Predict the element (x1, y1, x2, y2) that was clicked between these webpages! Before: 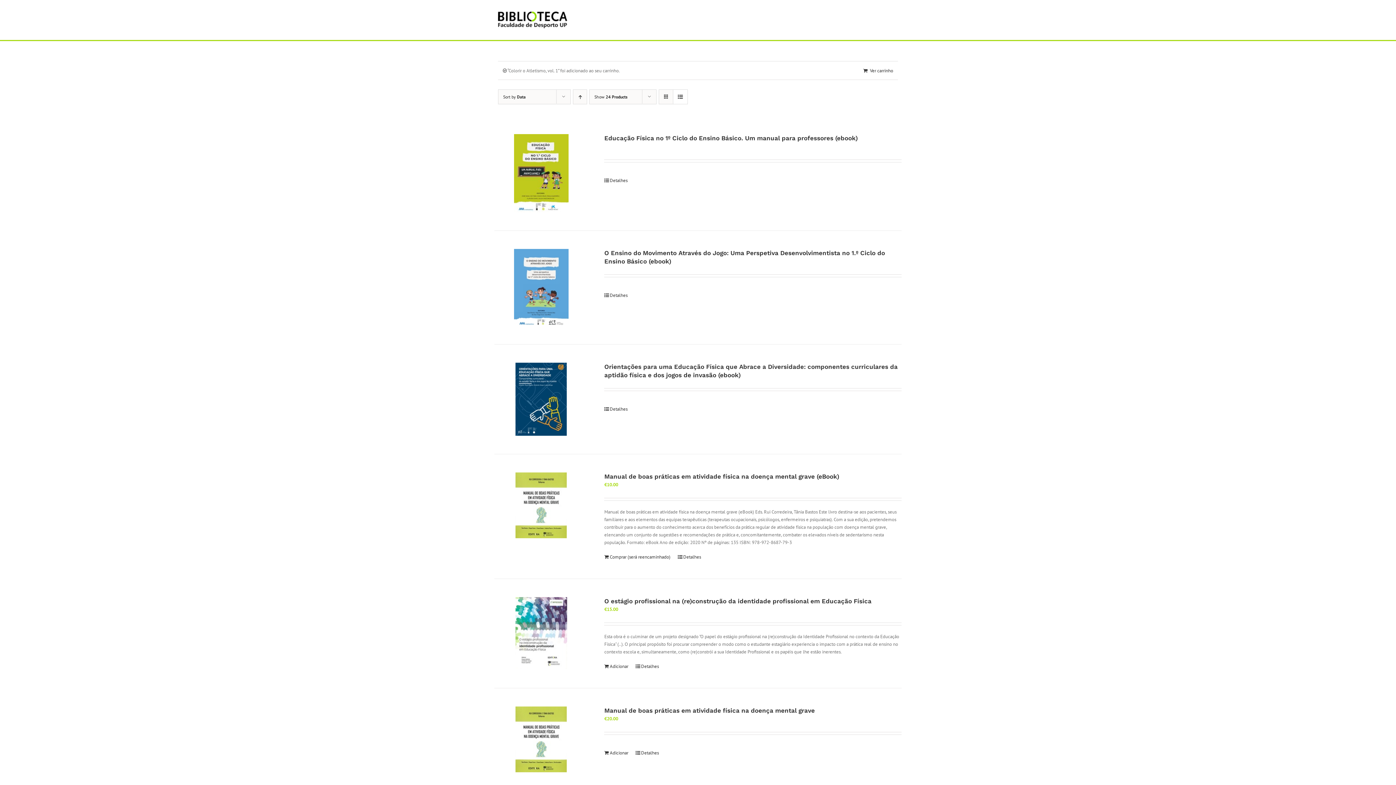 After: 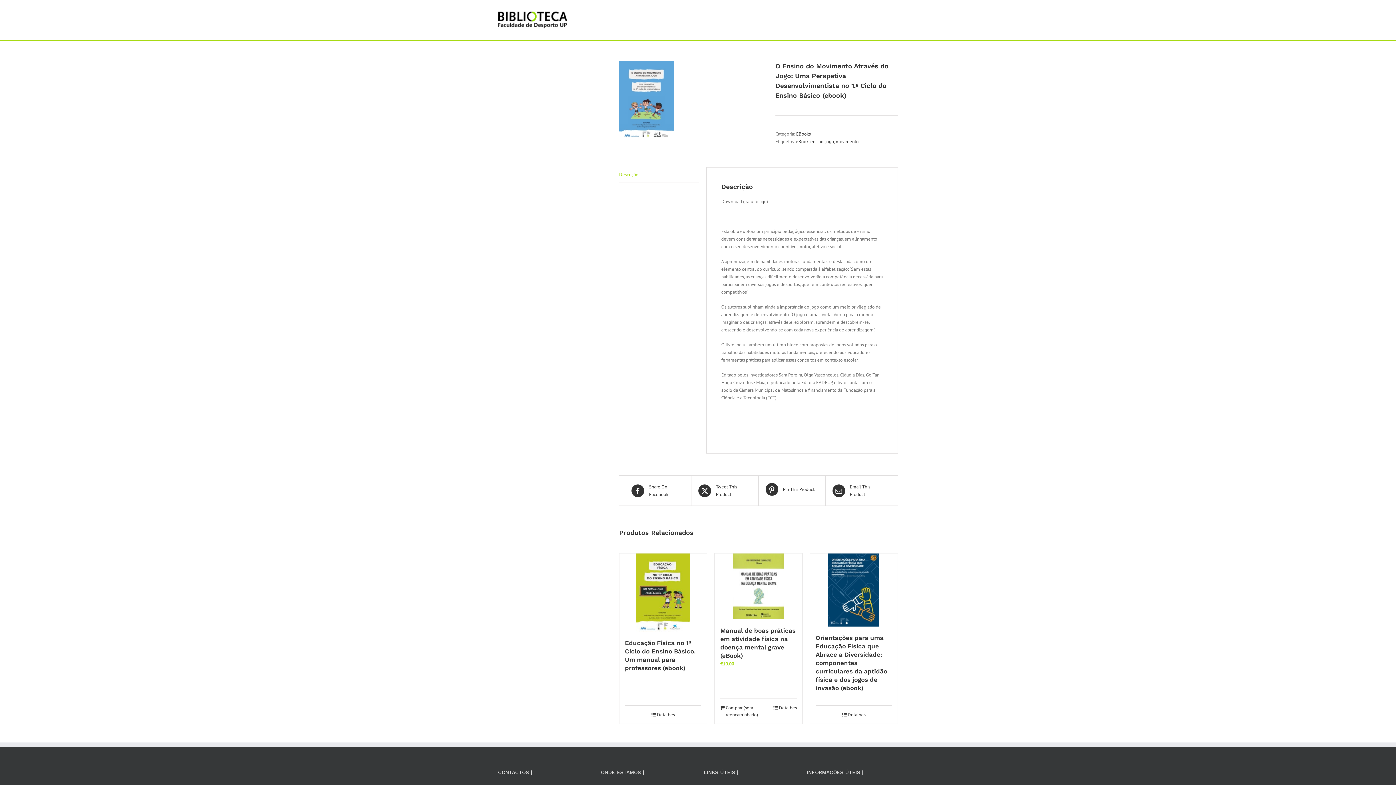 Action: bbox: (604, 292, 627, 298) label: Detalhes